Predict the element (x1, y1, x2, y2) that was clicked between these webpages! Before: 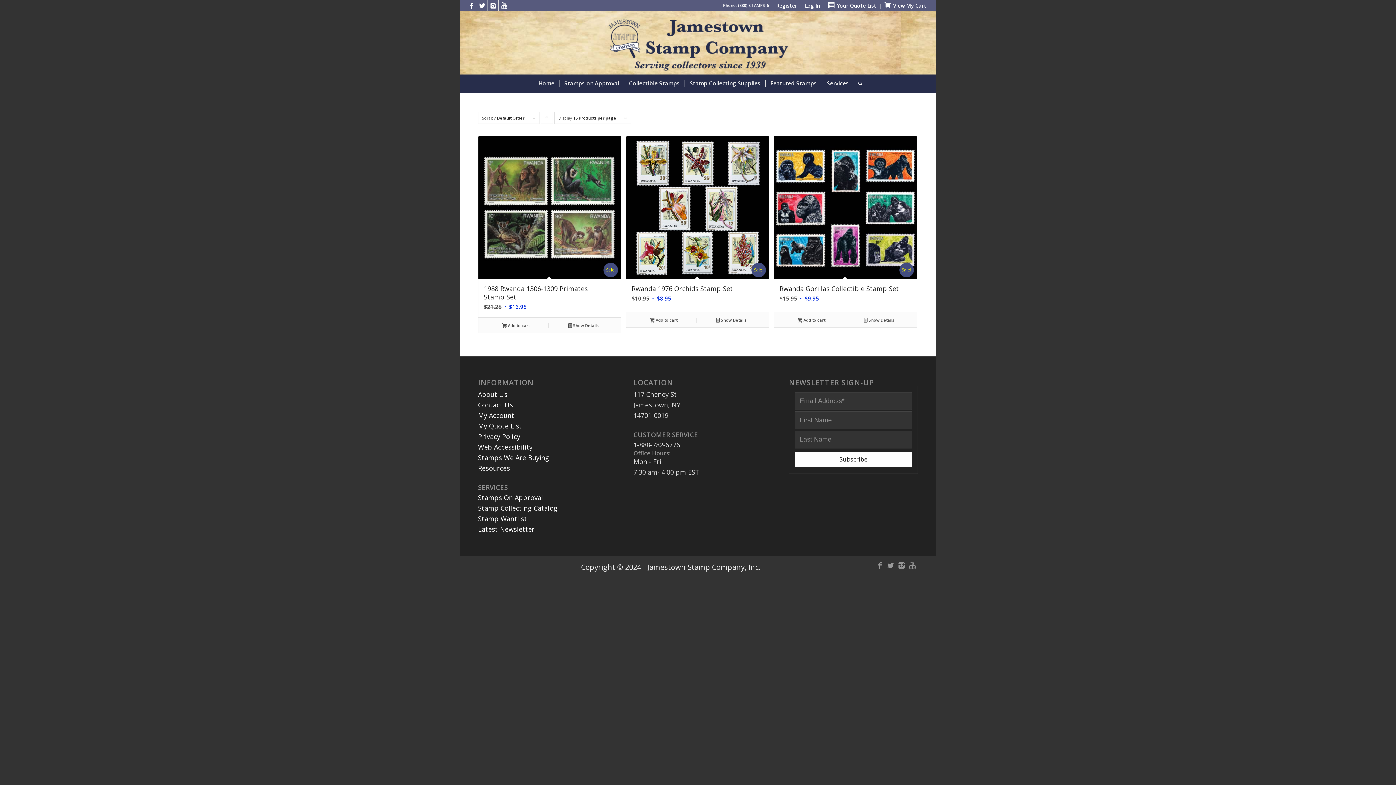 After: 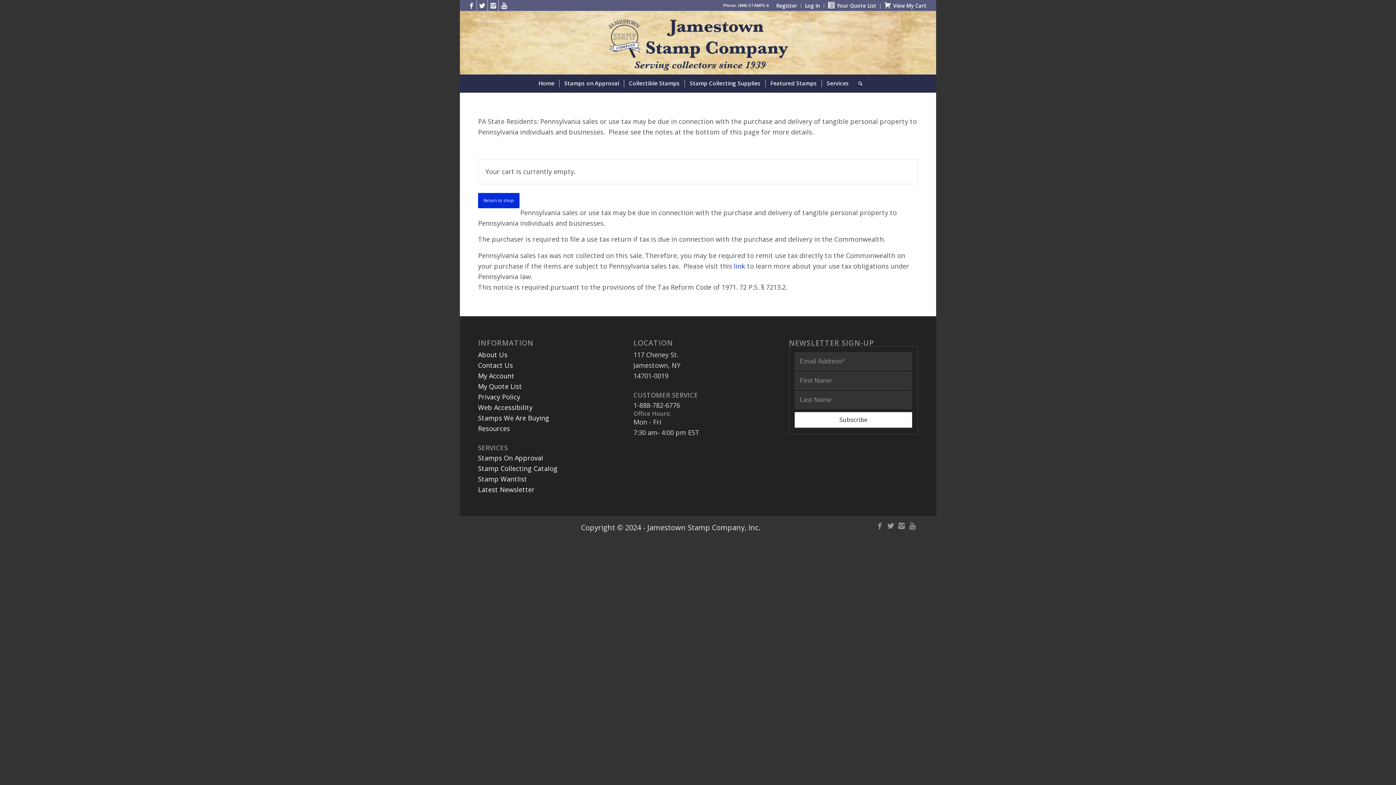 Action: bbox: (884, 0, 926, 11) label: View My Cart